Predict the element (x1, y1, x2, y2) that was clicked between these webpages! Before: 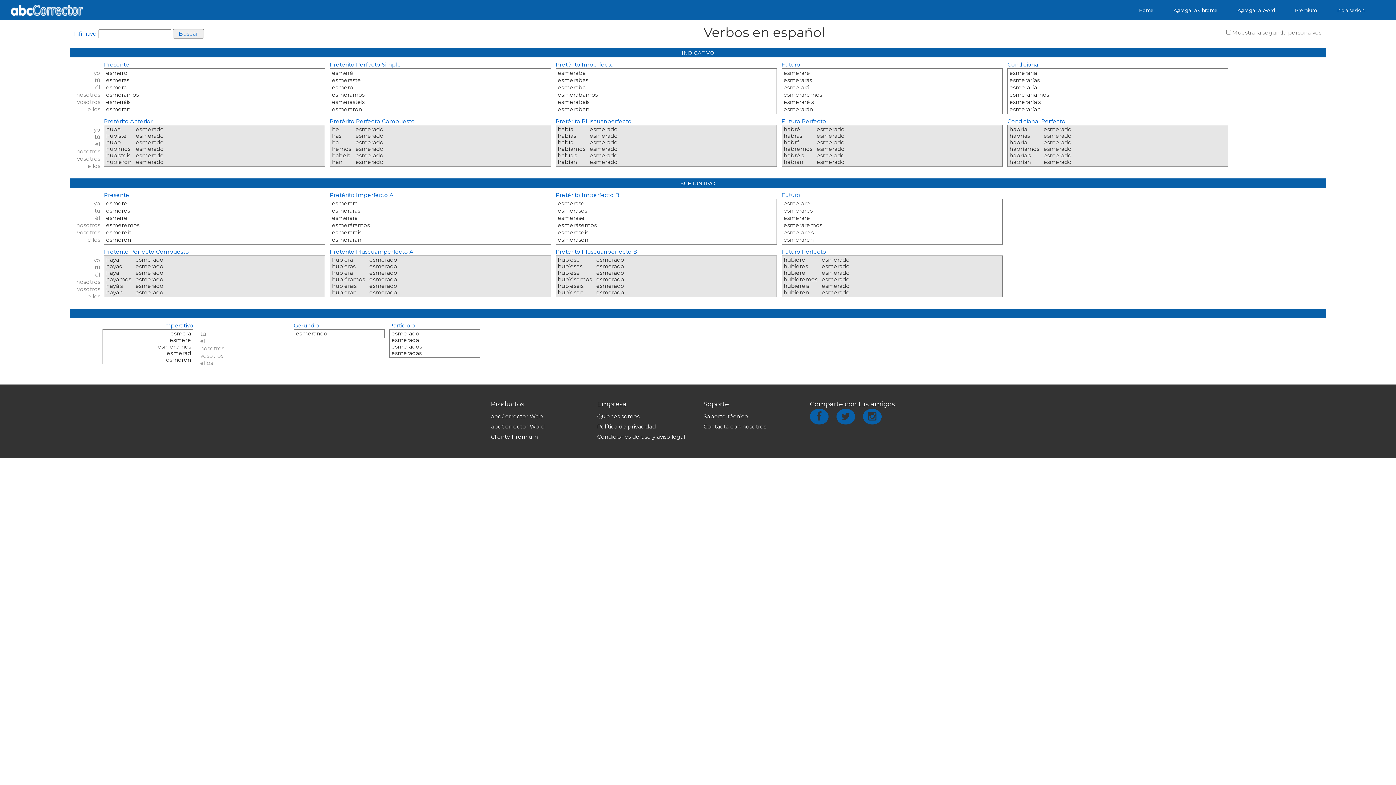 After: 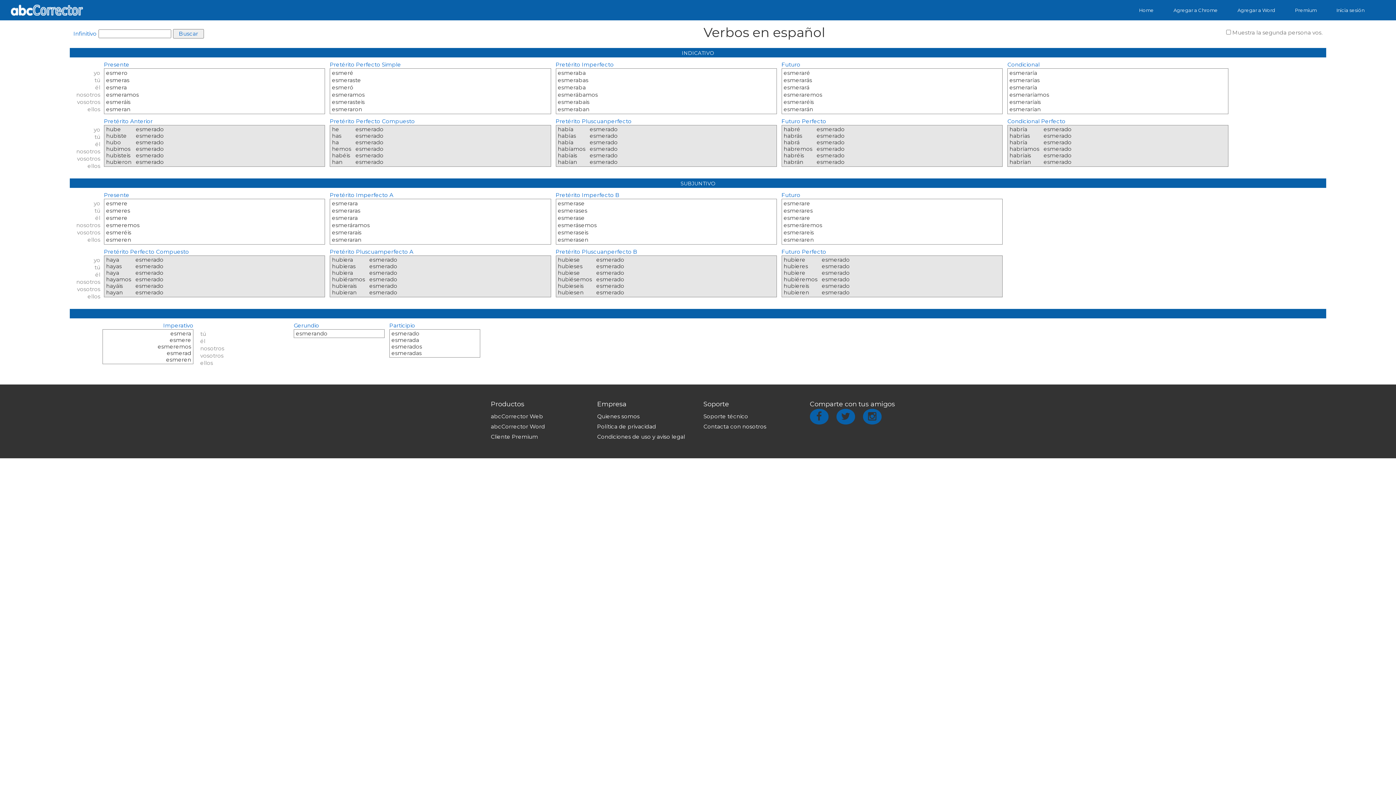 Action: bbox: (597, 423, 656, 430) label: Política de privacidad